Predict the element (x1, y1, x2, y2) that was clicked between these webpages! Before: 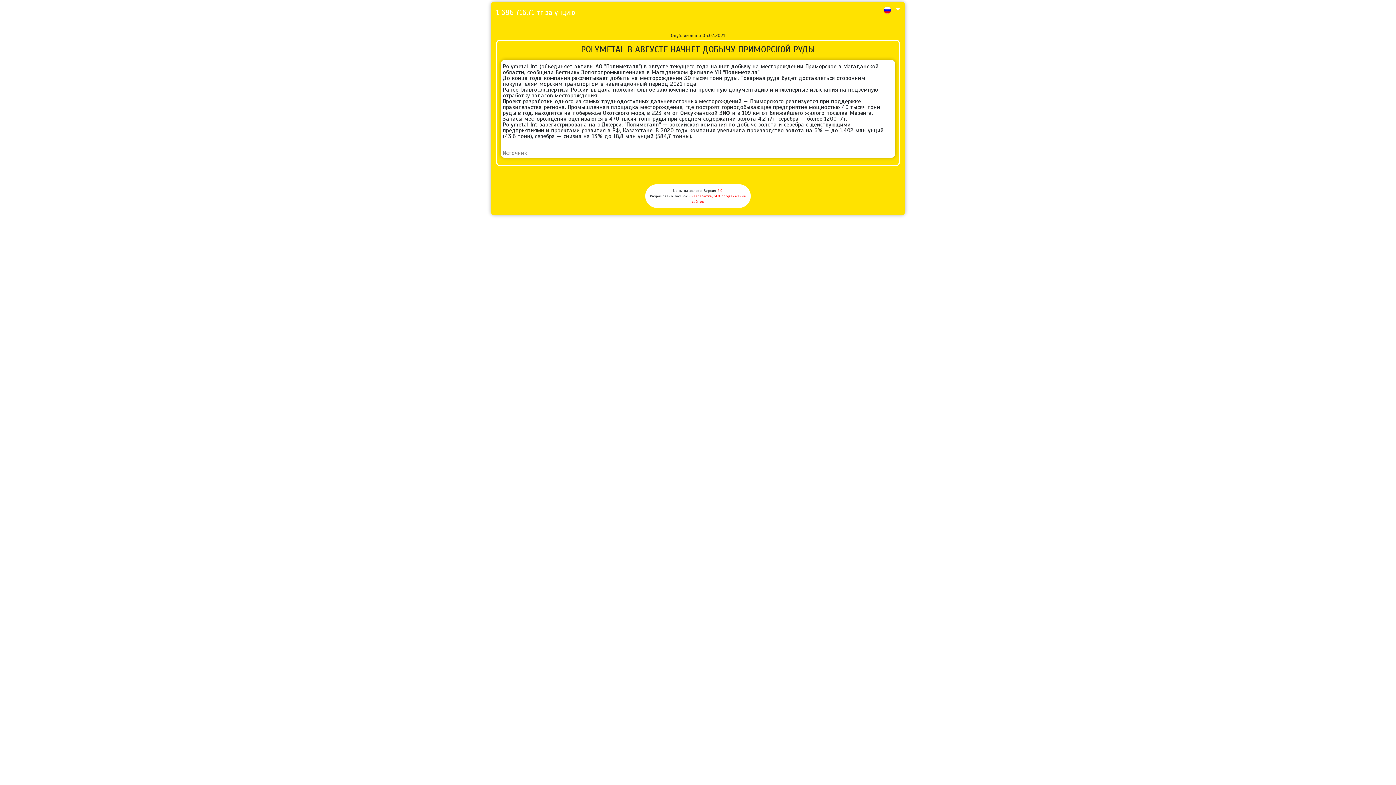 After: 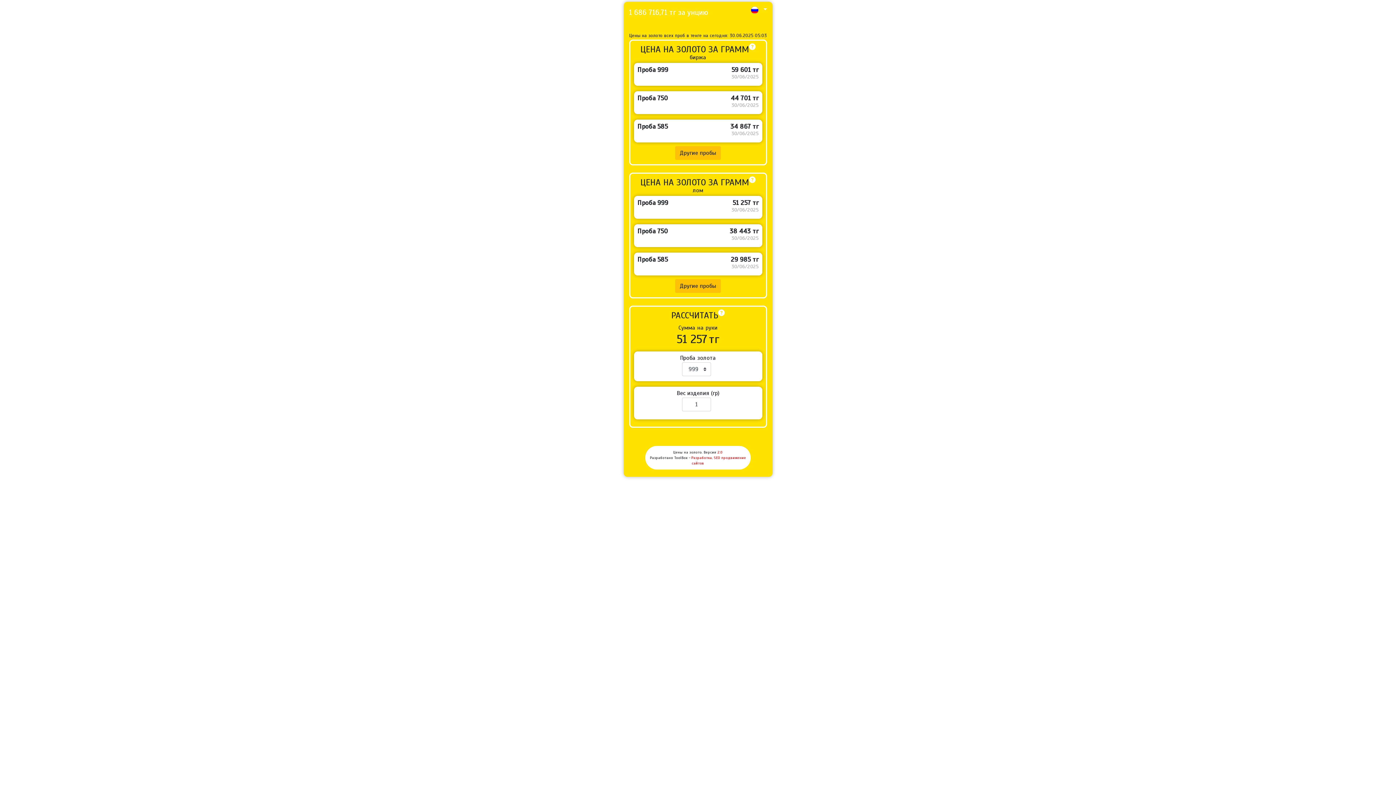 Action: bbox: (496, 5, 575, 20) label: 1 686 716,71 тг за унцию